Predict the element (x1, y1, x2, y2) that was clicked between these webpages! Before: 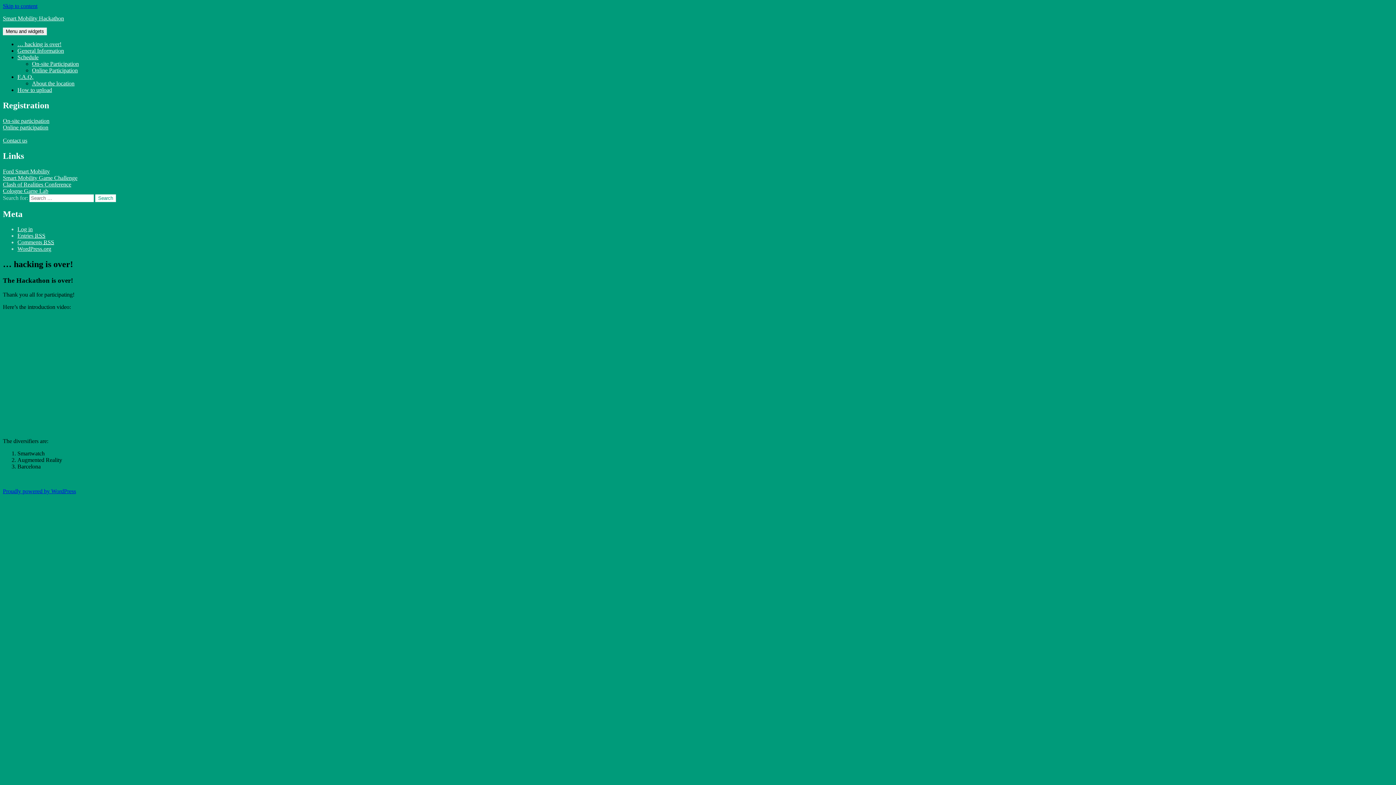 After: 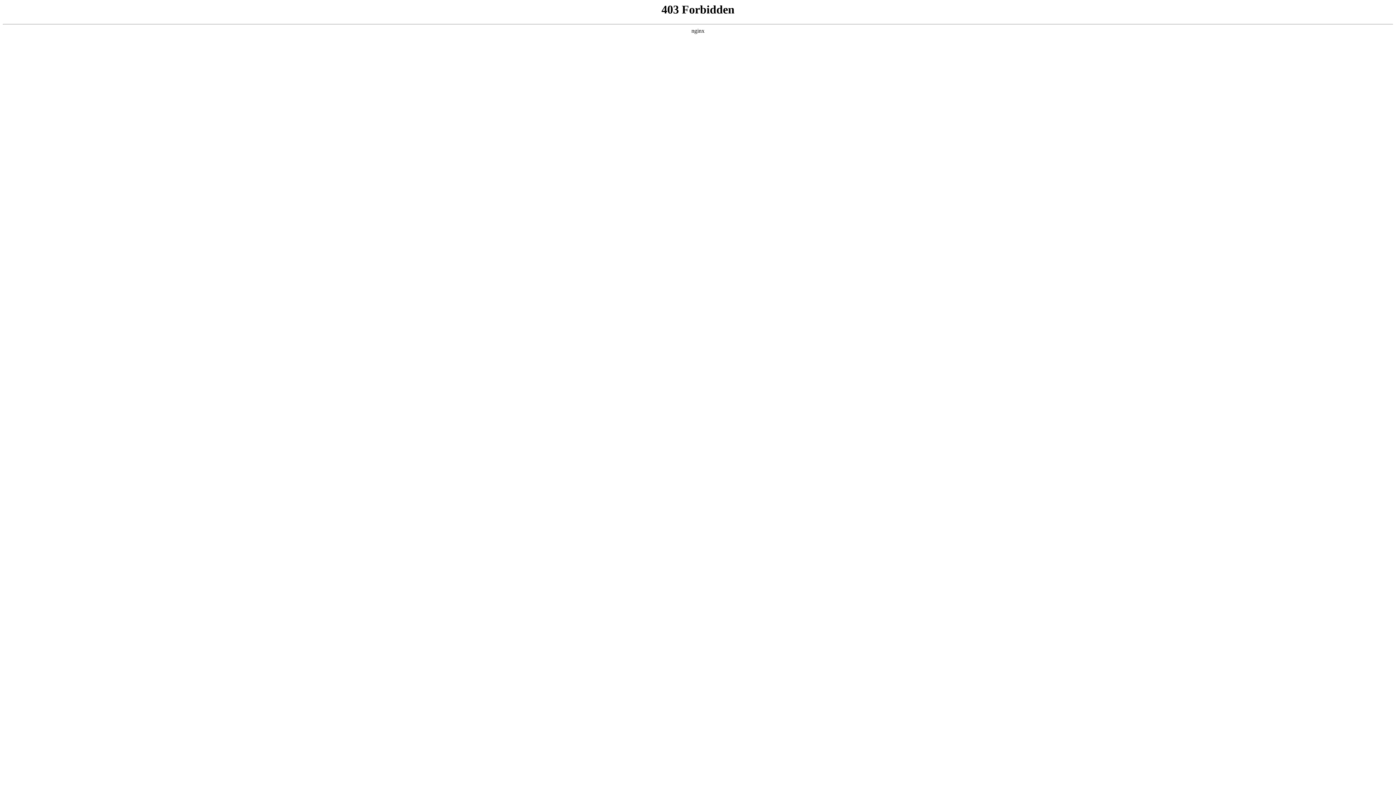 Action: bbox: (17, 245, 51, 252) label: WordPress.org